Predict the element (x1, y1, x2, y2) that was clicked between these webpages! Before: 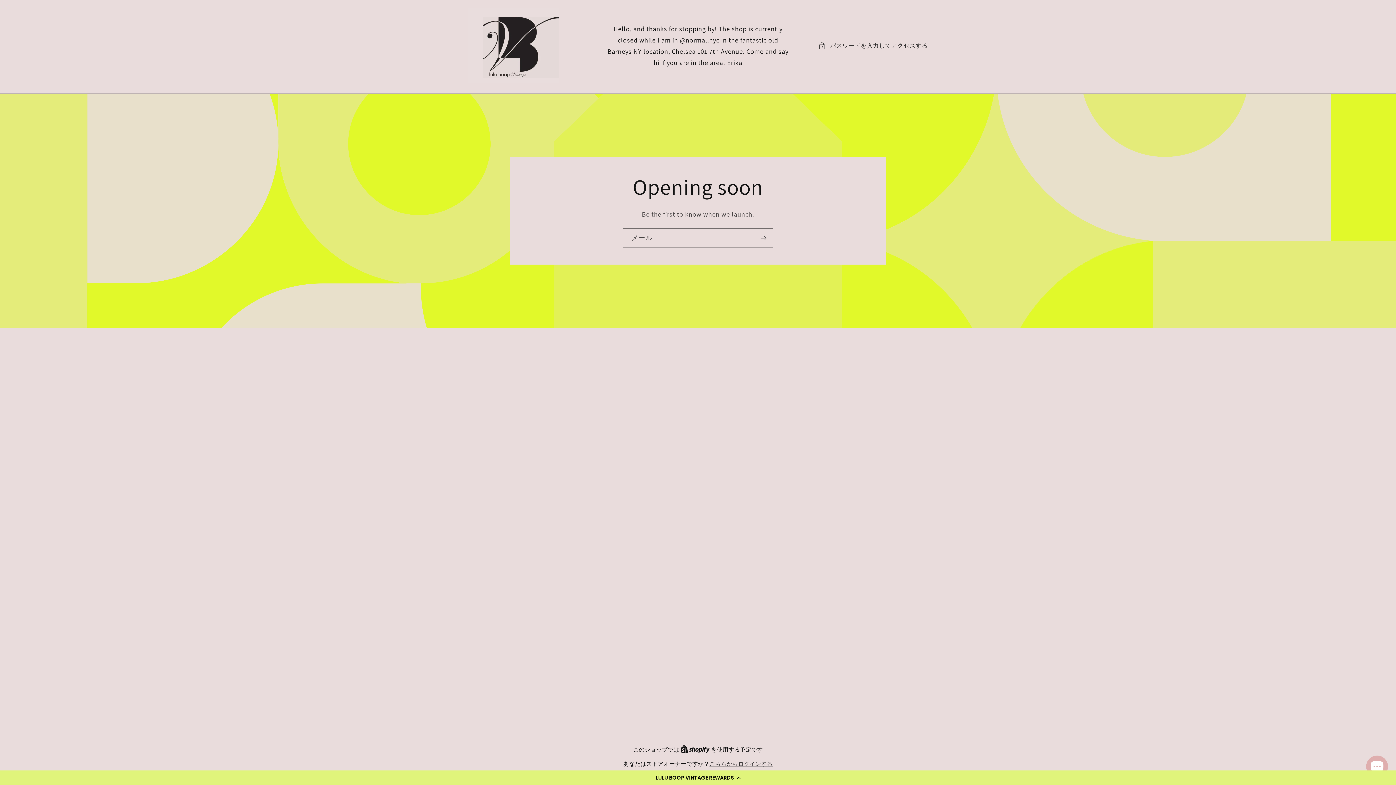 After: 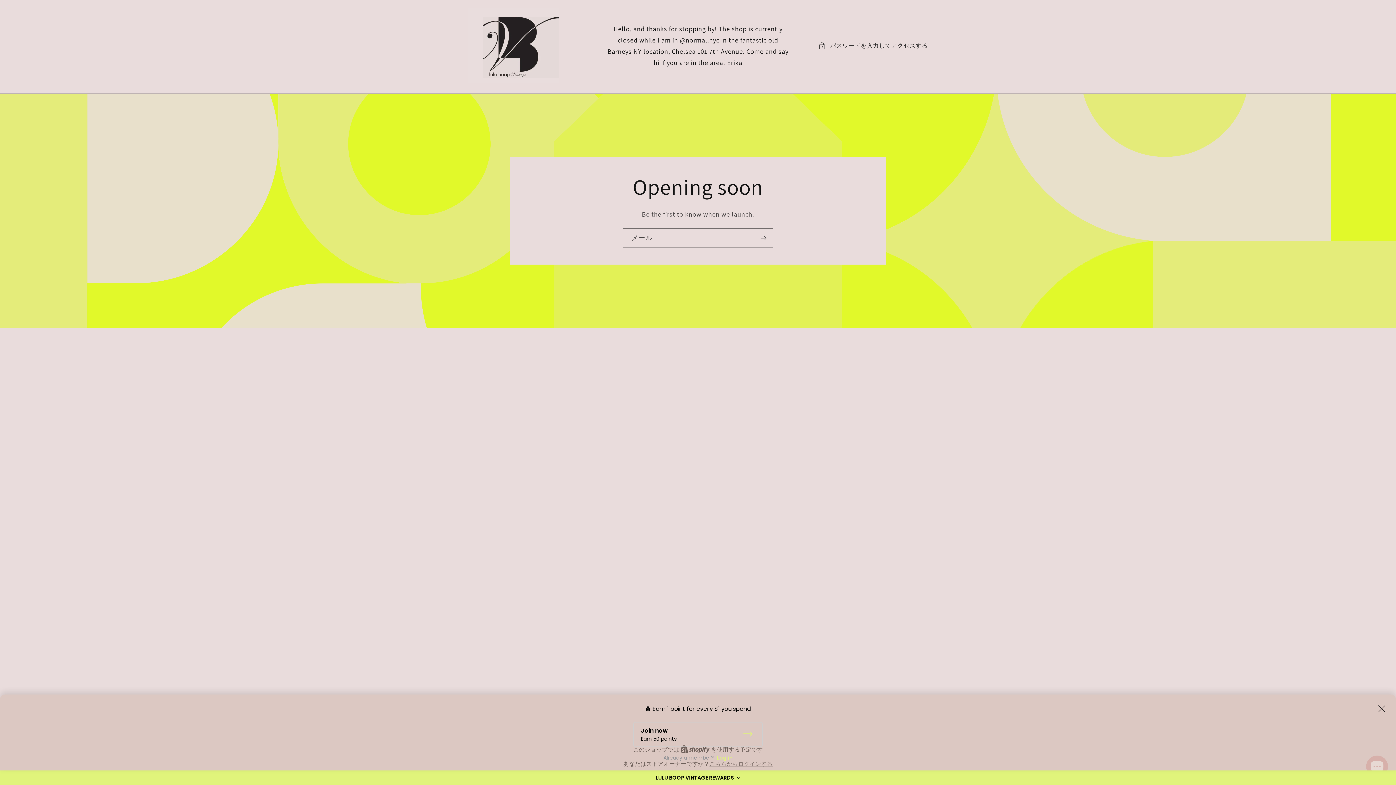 Action: bbox: (0, 770, 1396, 785) label: LULU BOOP VINTAGE REWARDS